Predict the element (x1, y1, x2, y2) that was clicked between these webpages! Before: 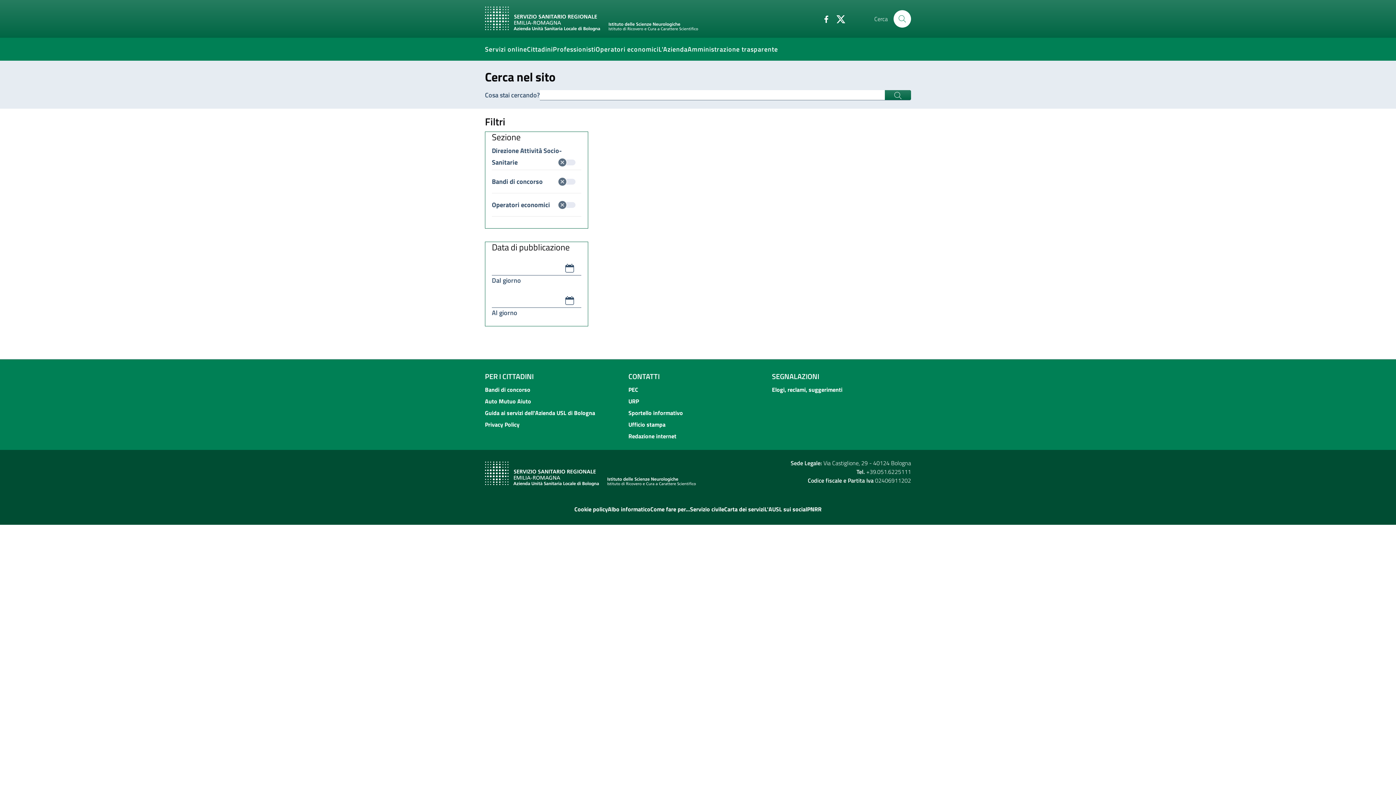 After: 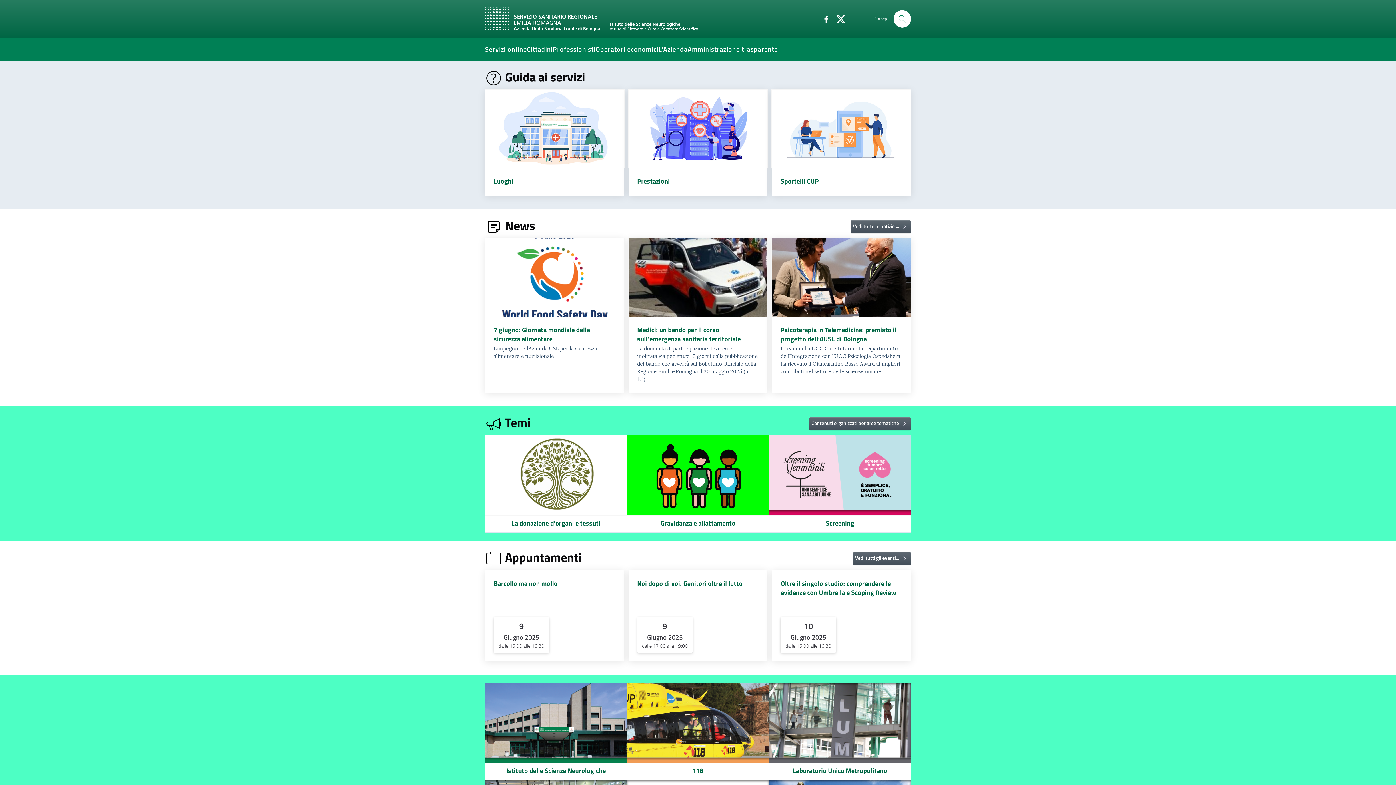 Action: bbox: (485, 461, 696, 486)